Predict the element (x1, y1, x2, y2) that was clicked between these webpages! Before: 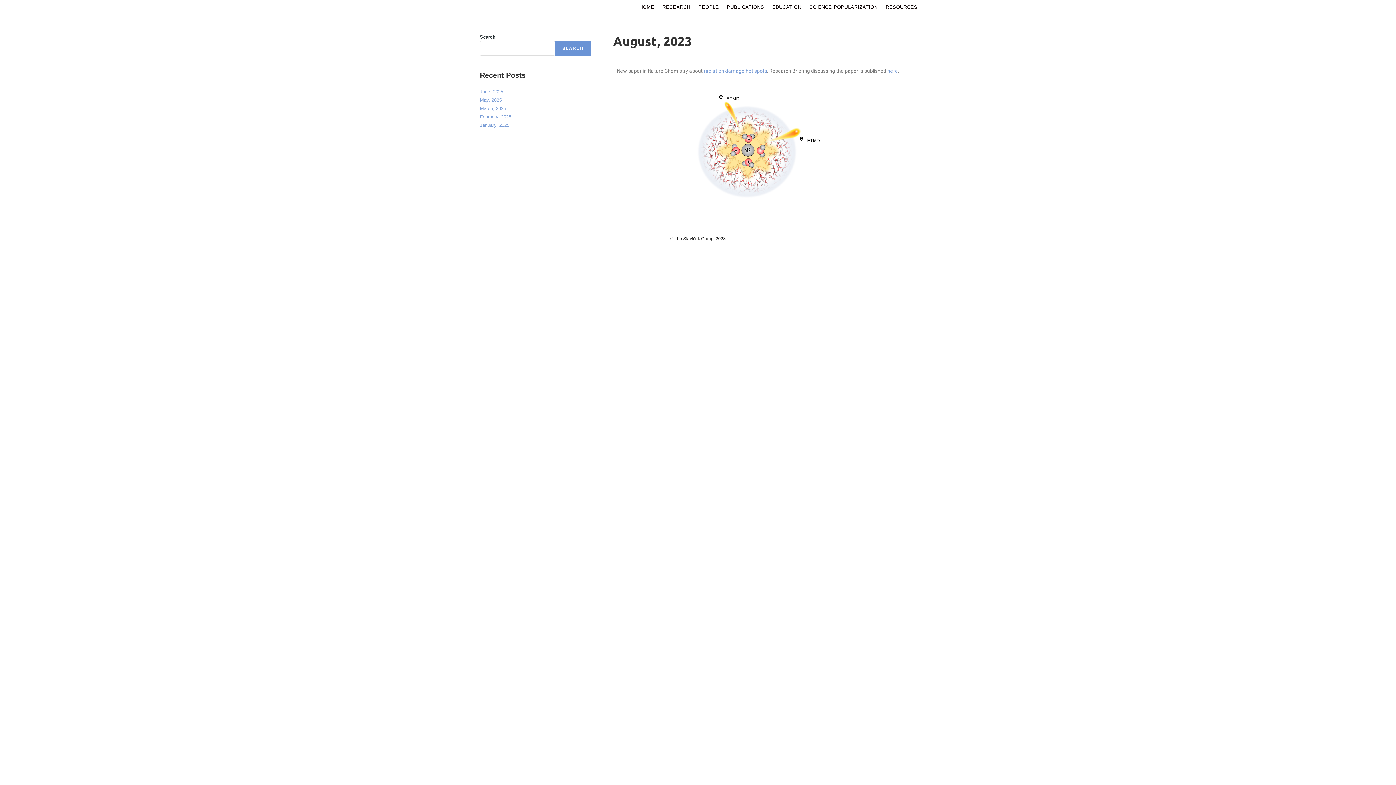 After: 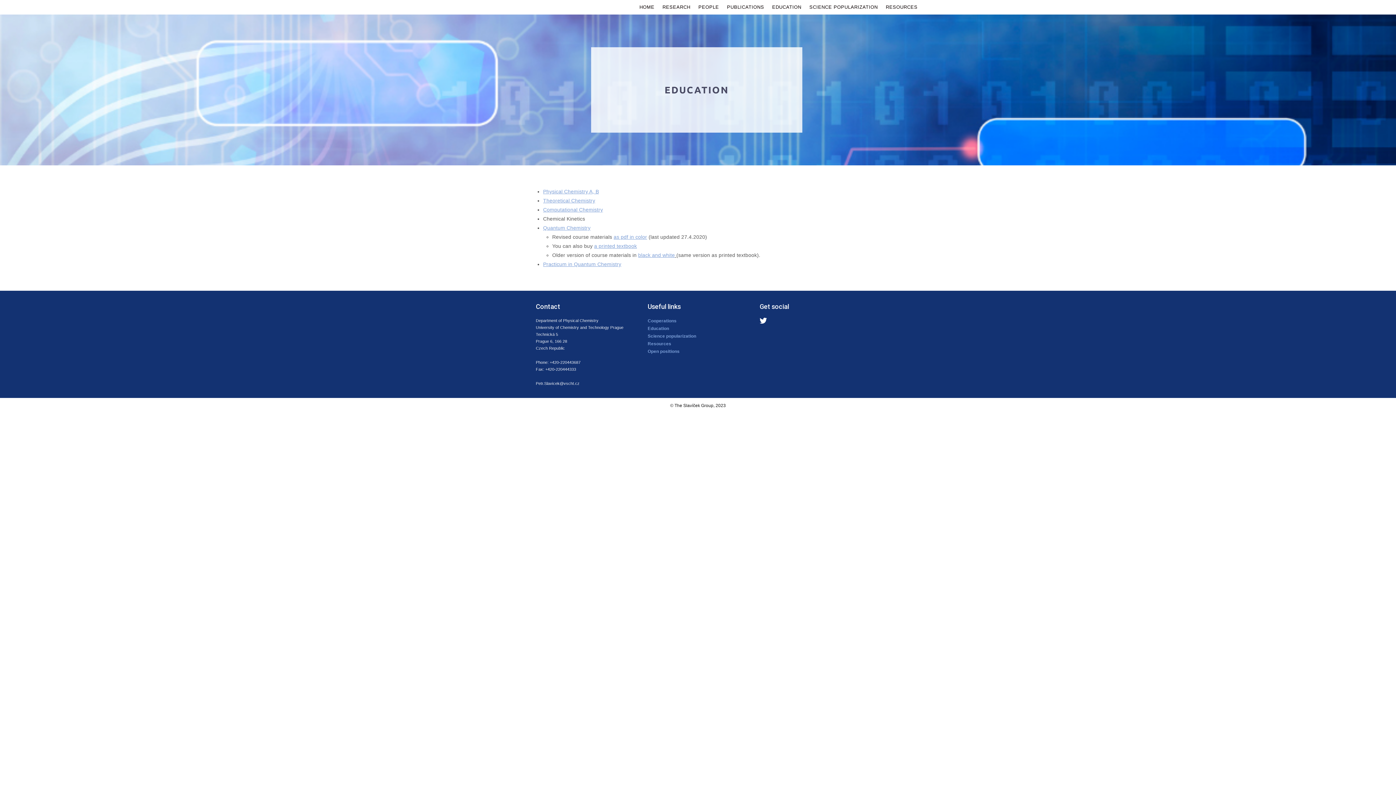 Action: label: EDUCATION bbox: (768, 0, 805, 14)